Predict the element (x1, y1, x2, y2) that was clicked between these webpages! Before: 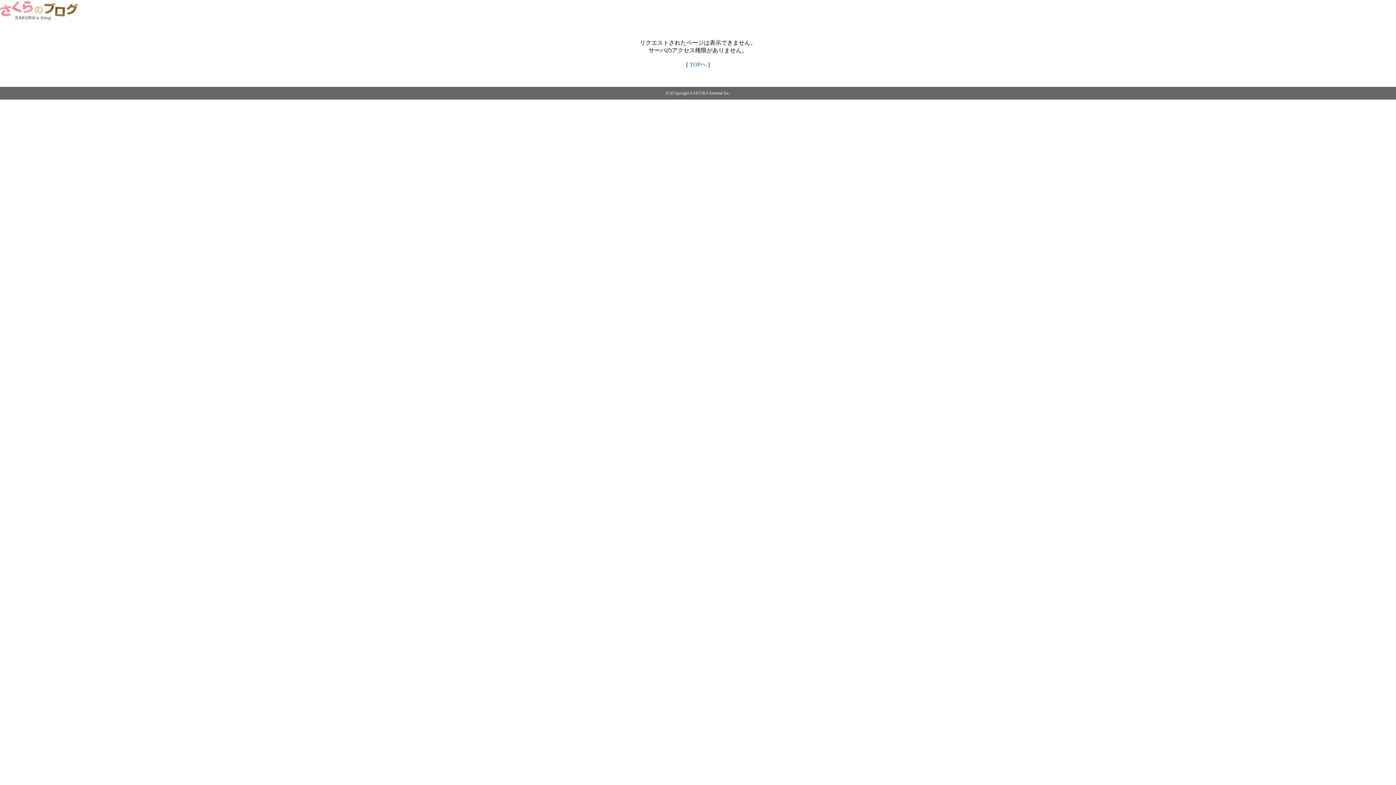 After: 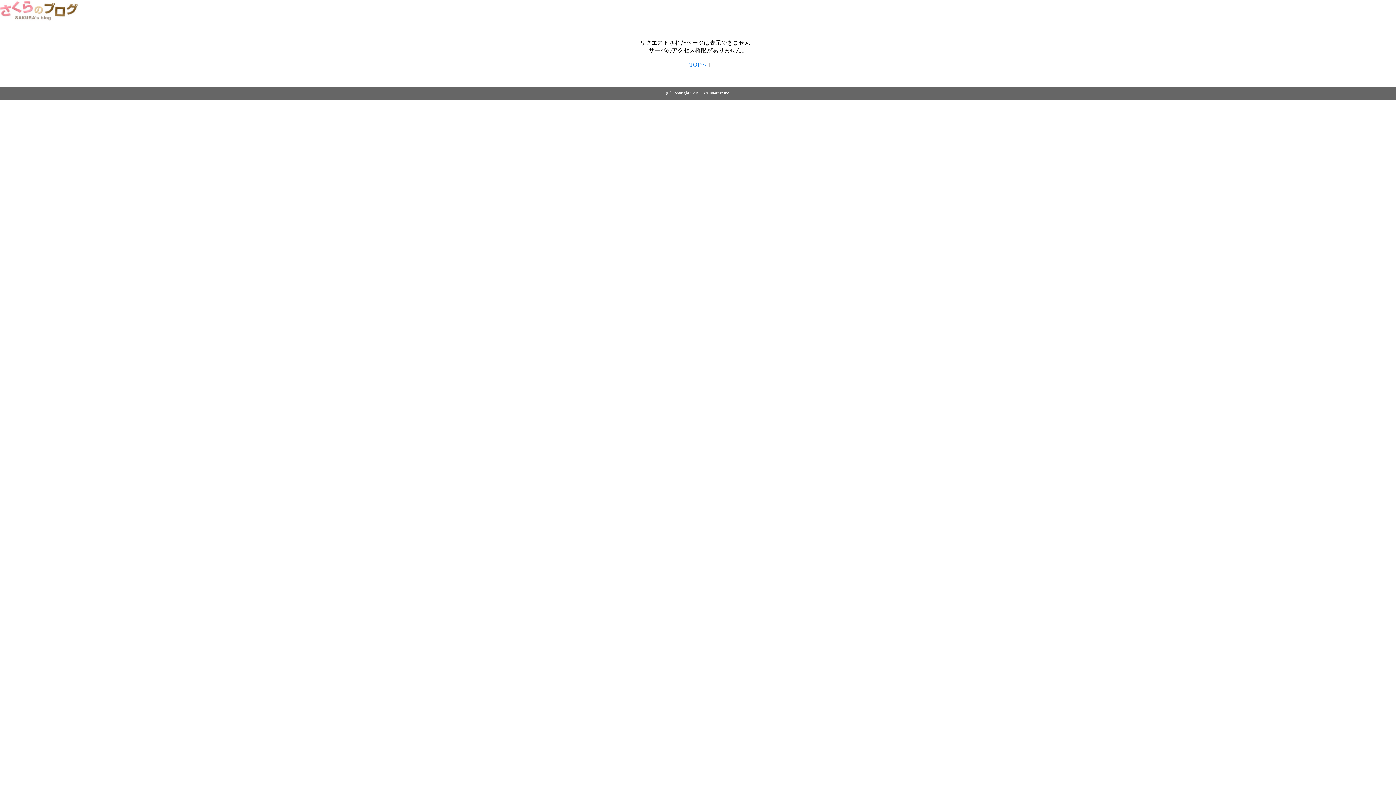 Action: bbox: (0, 14, 79, 20)